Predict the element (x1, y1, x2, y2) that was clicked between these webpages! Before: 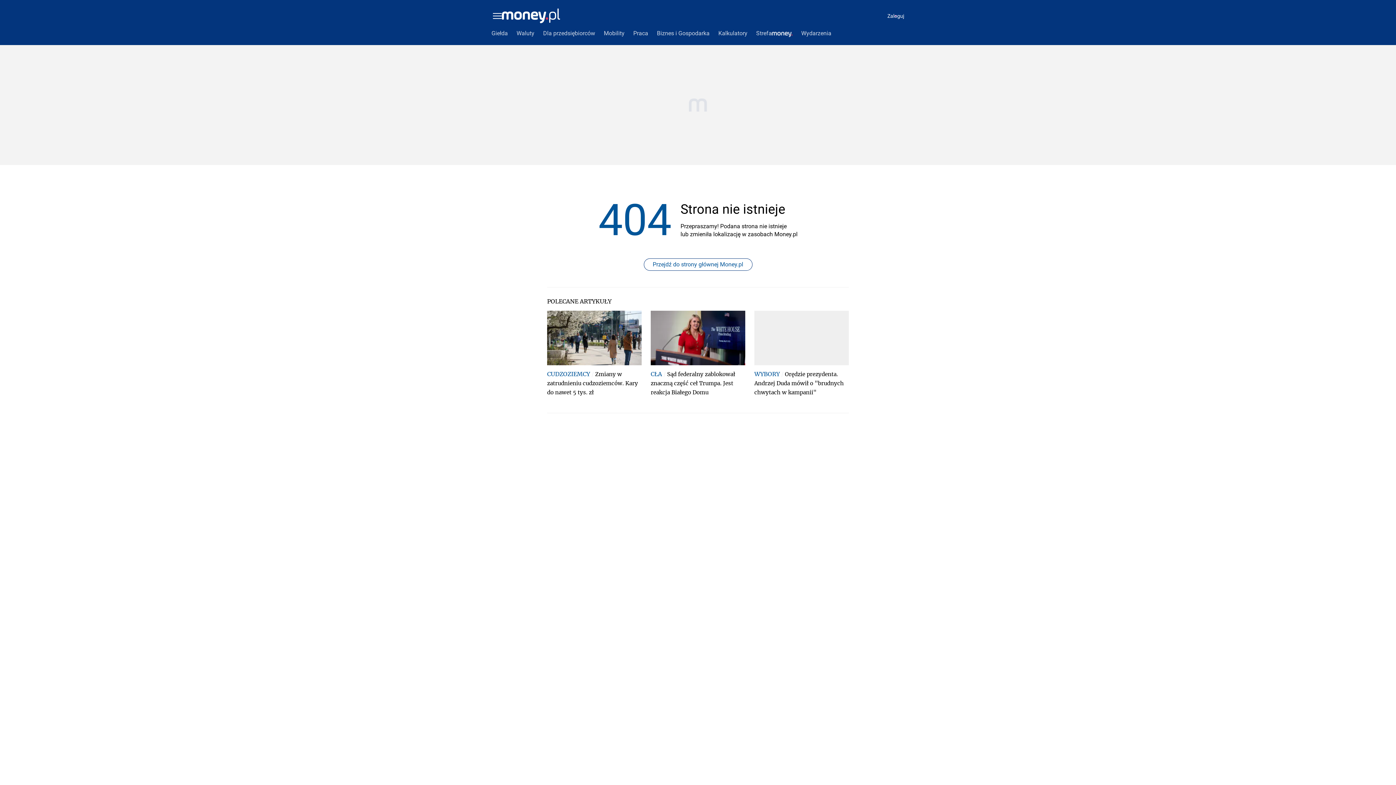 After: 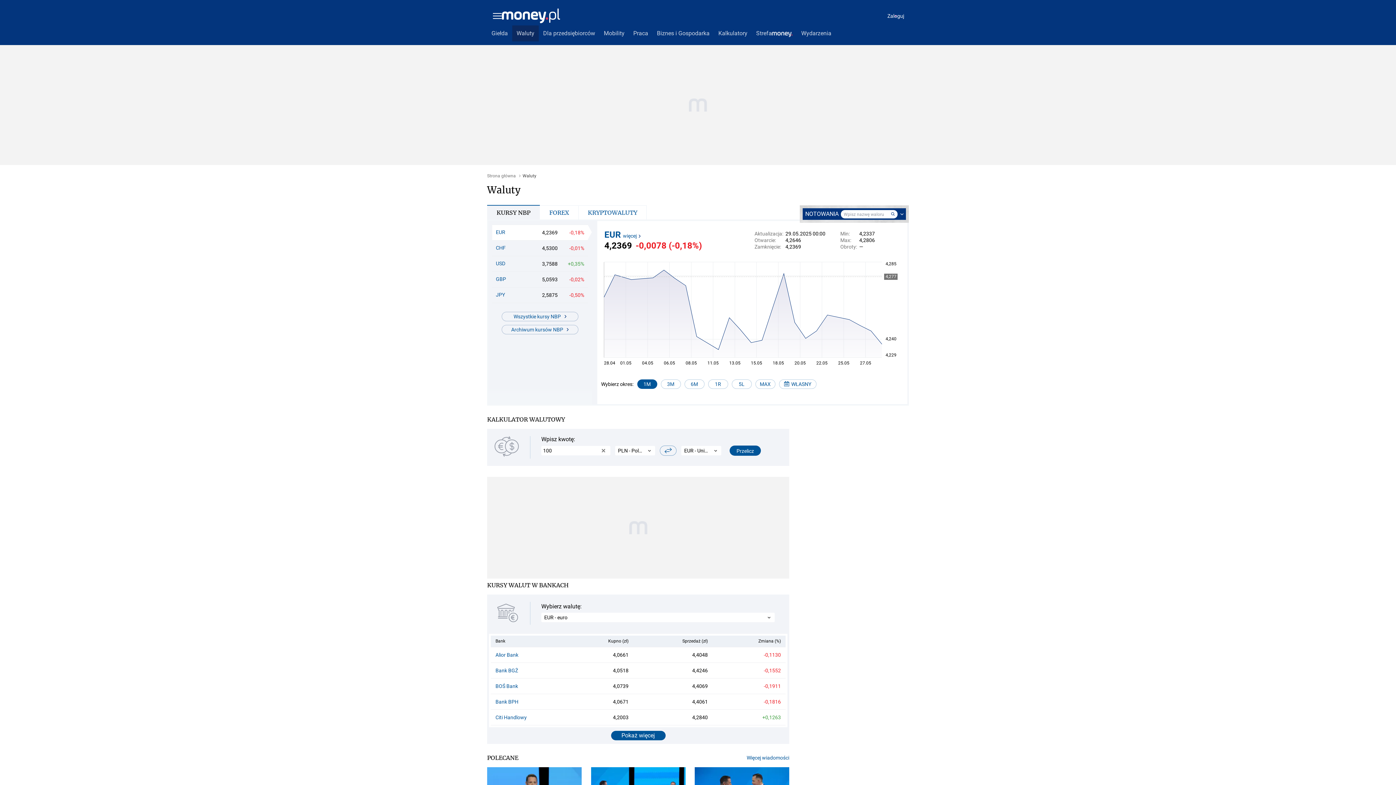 Action: label: Waluty bbox: (512, 25, 538, 41)